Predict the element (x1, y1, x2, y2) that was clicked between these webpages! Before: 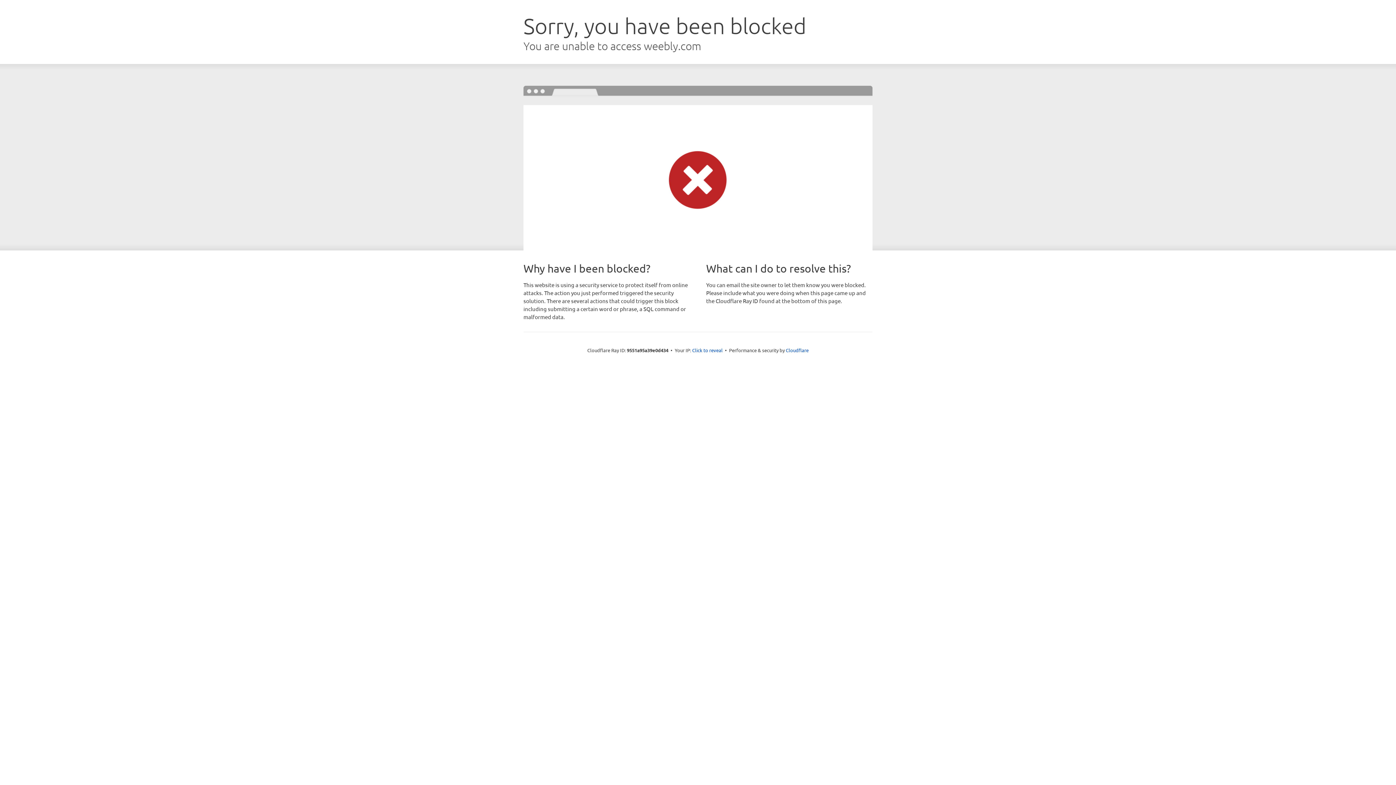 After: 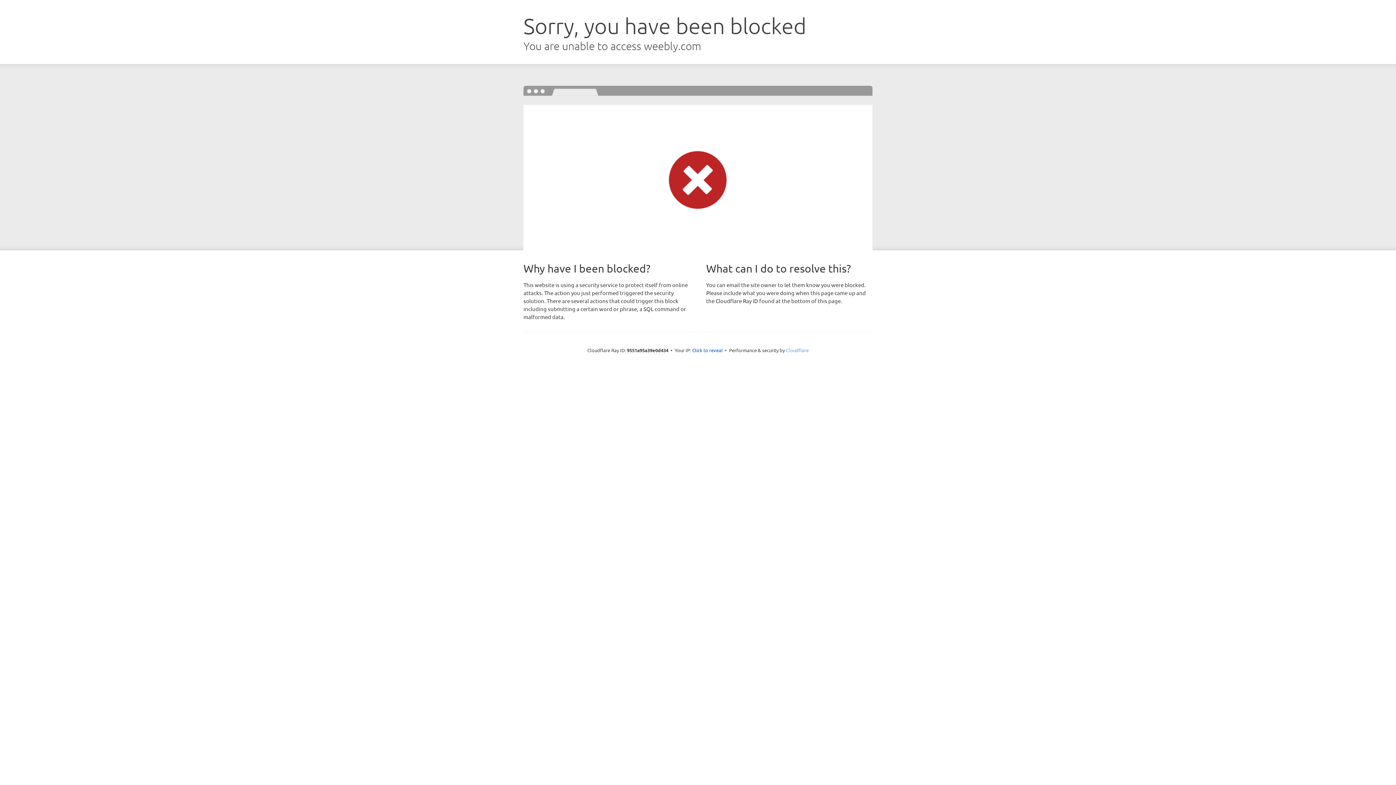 Action: bbox: (786, 347, 808, 353) label: Cloudflare